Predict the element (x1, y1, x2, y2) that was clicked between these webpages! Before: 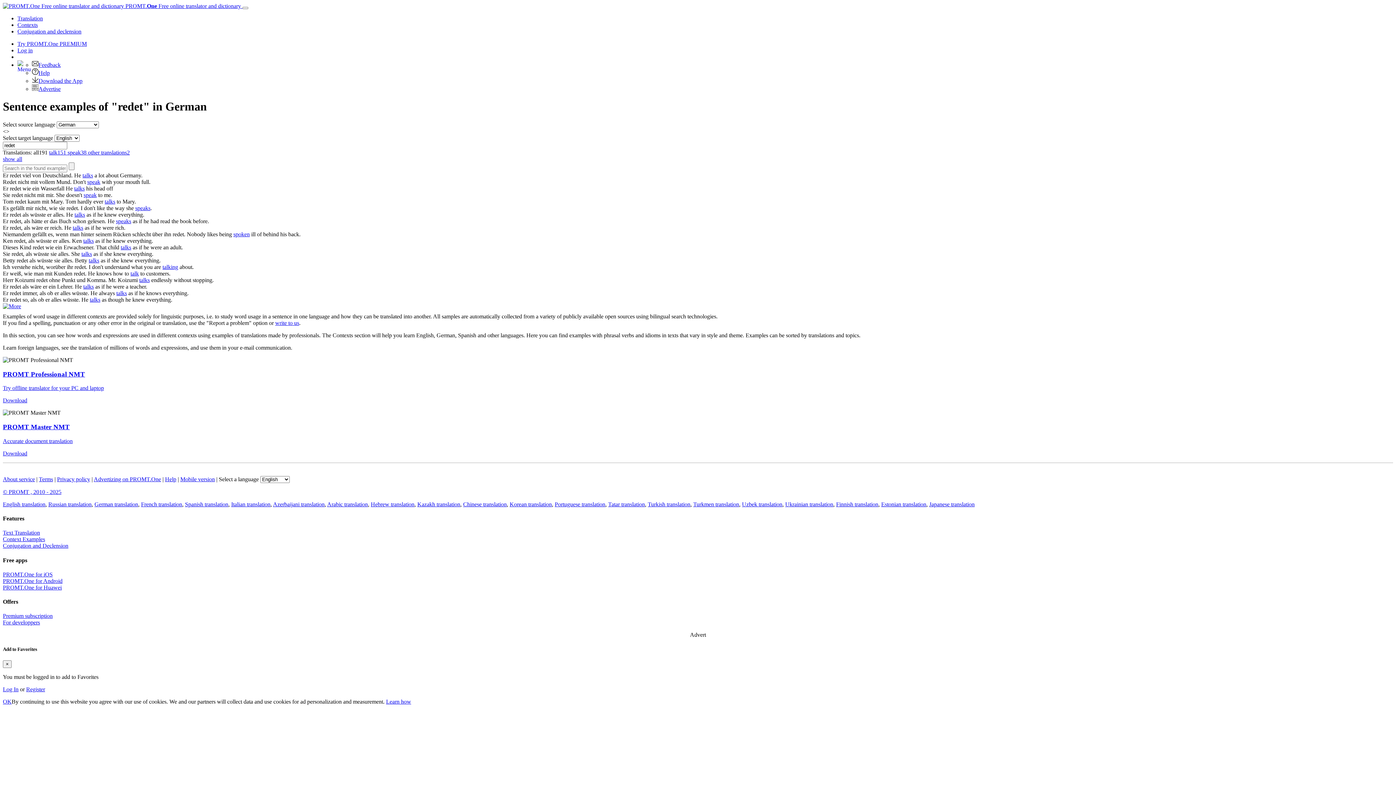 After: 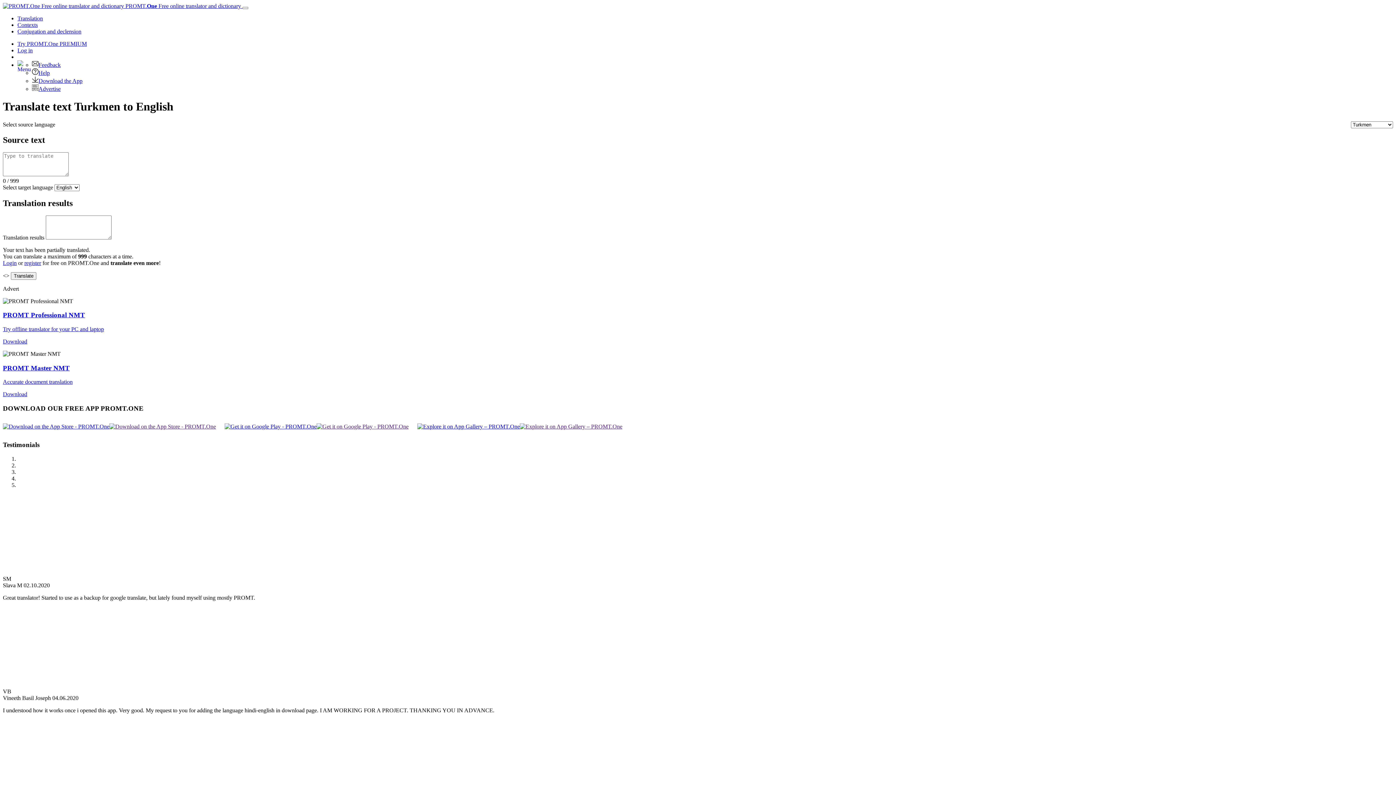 Action: bbox: (693, 501, 739, 507) label: Turkmen translation